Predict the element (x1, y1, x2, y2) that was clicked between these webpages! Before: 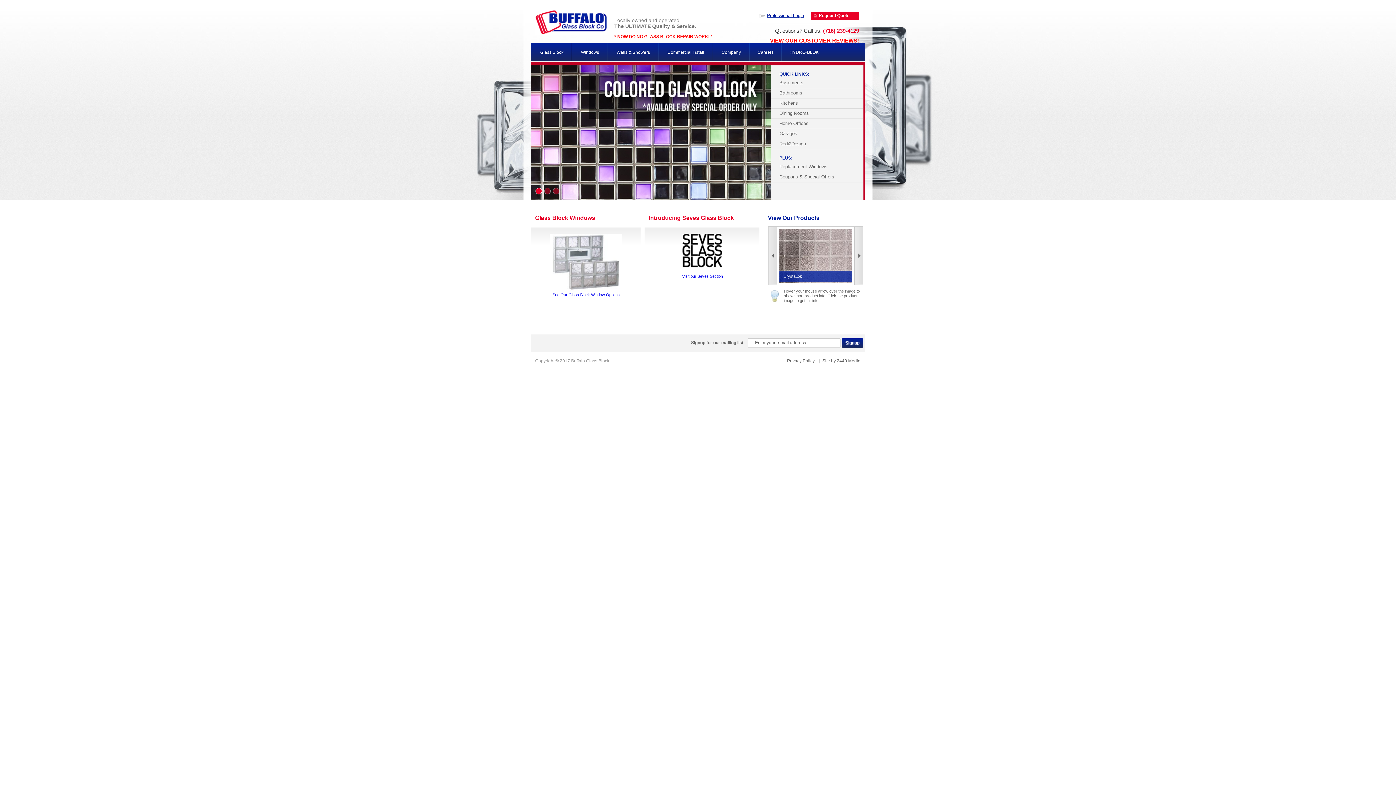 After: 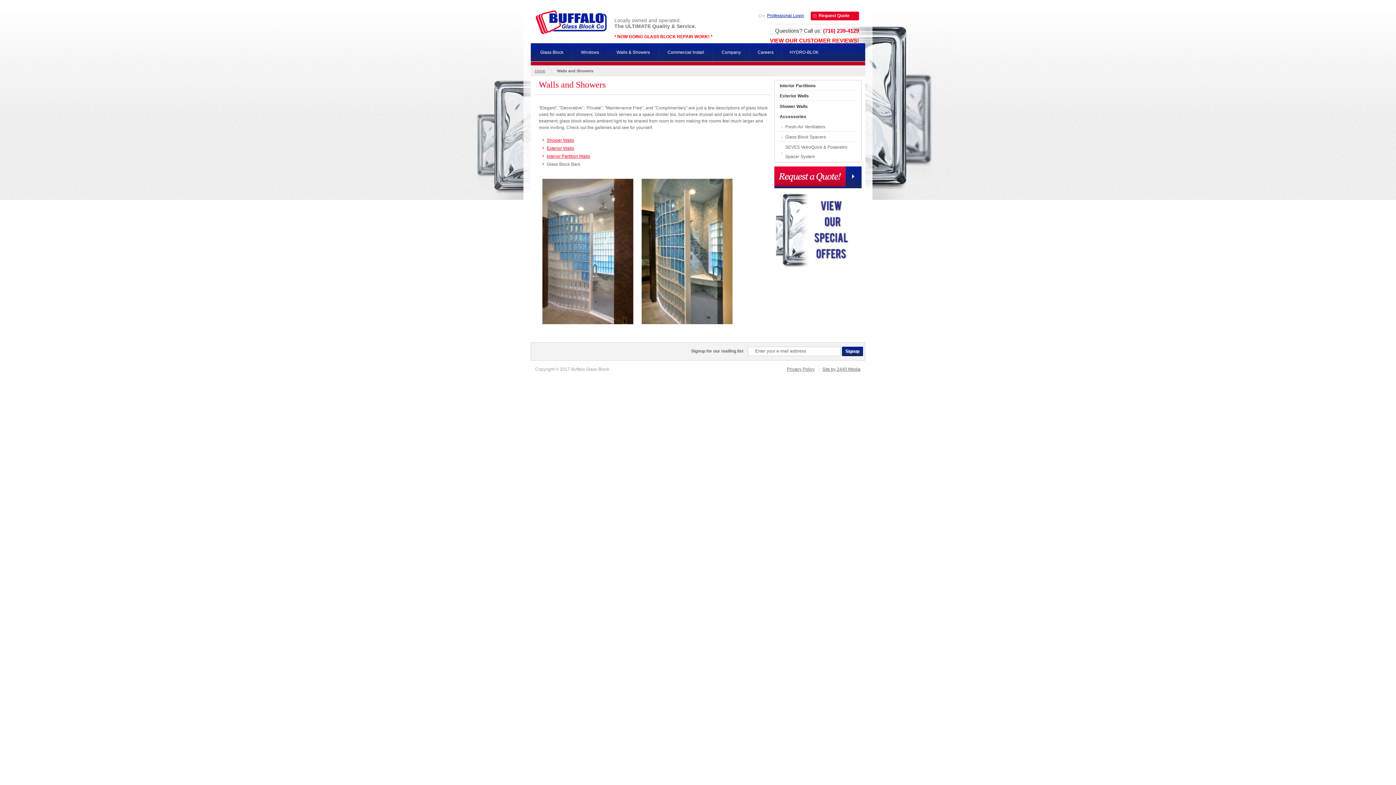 Action: bbox: (611, 46, 654, 61) label: Walls & Showers